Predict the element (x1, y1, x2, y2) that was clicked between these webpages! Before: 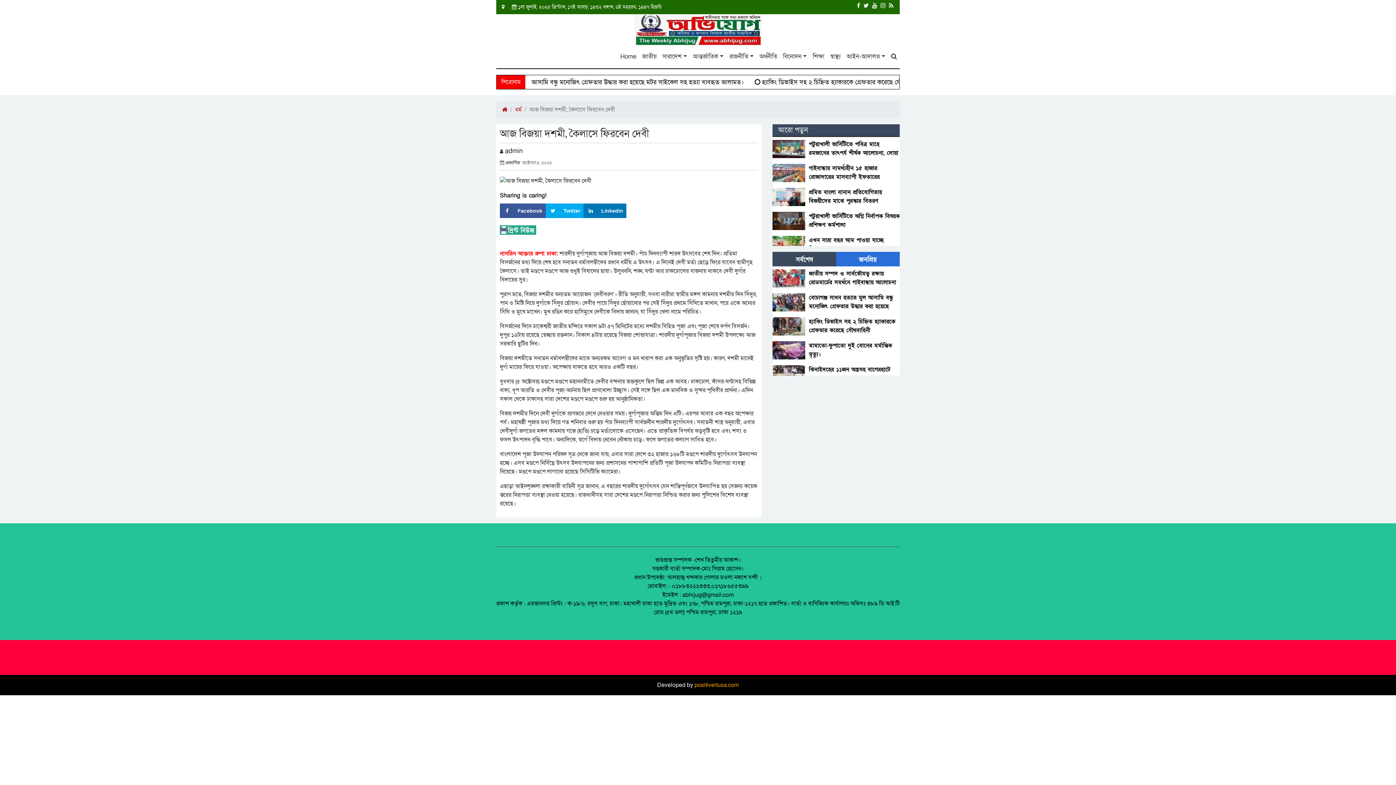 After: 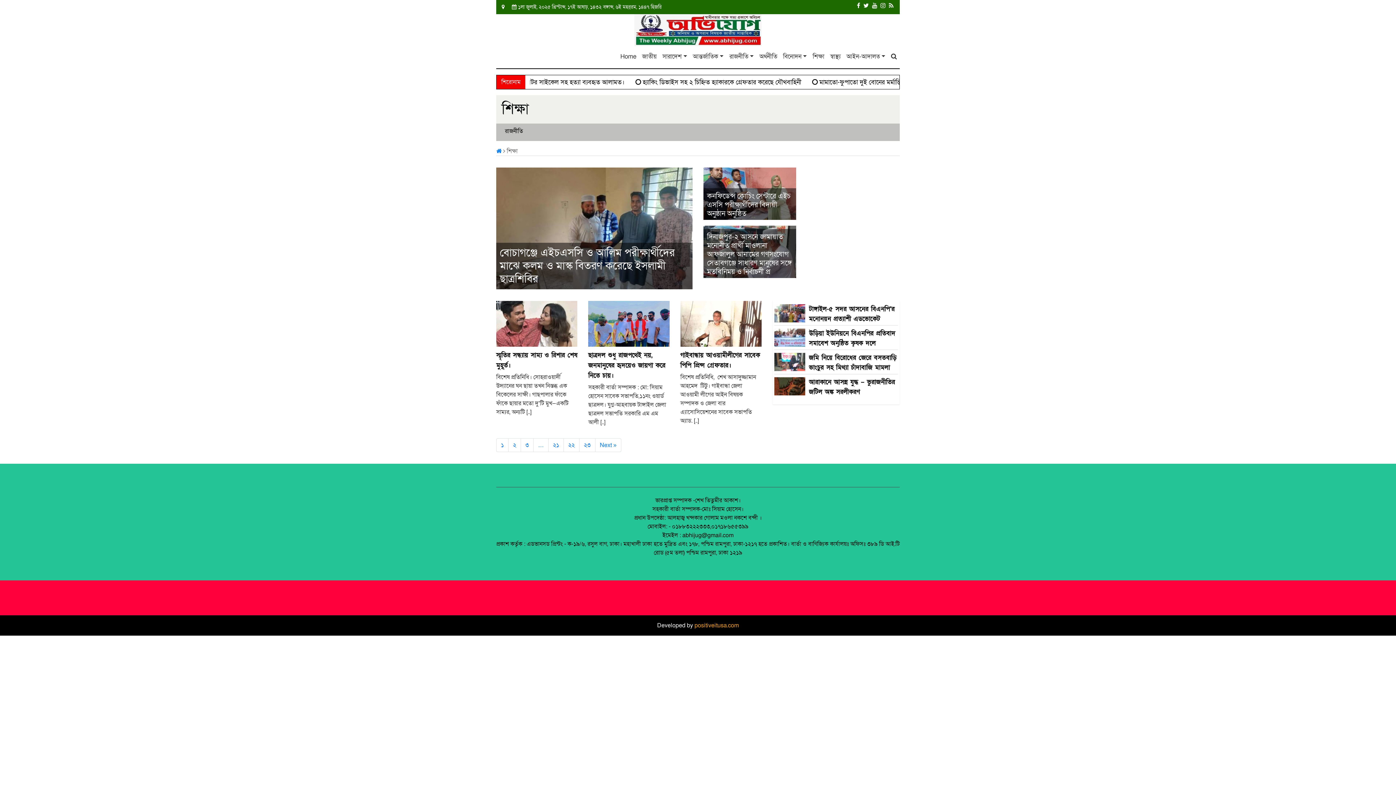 Action: label: শিক্ষা bbox: (809, 46, 827, 68)